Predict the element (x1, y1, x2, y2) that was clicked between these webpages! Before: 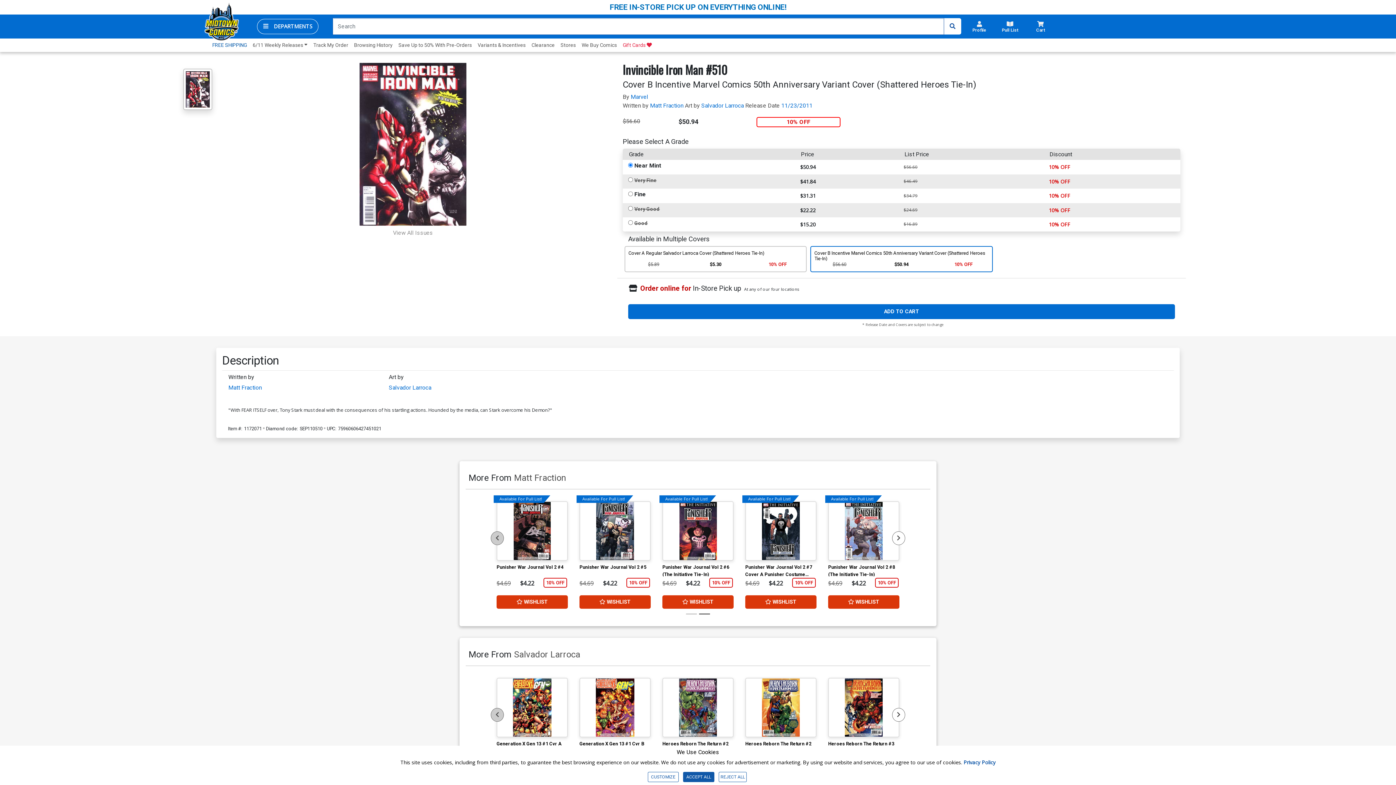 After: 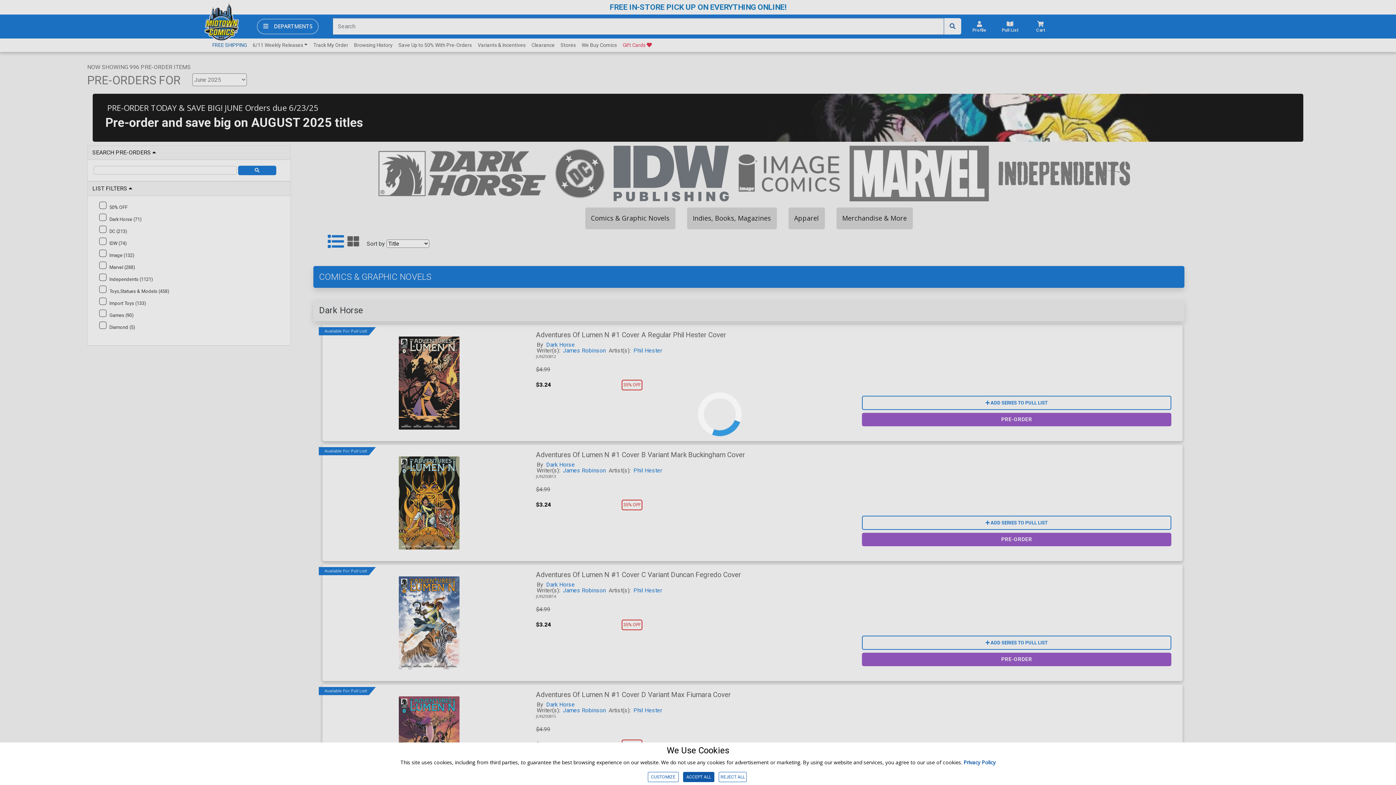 Action: bbox: (395, 38, 474, 51) label: Save Up to 50% With Pre-Orders